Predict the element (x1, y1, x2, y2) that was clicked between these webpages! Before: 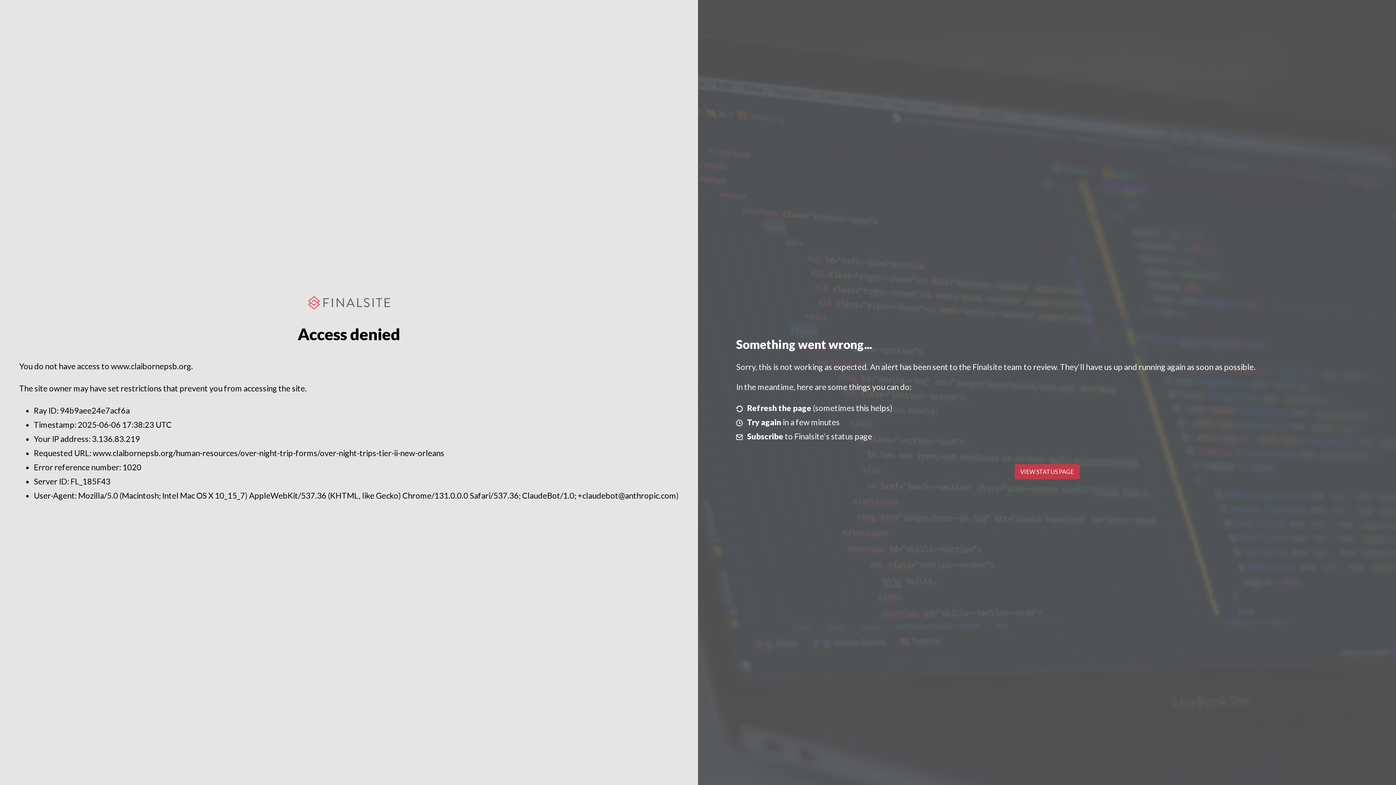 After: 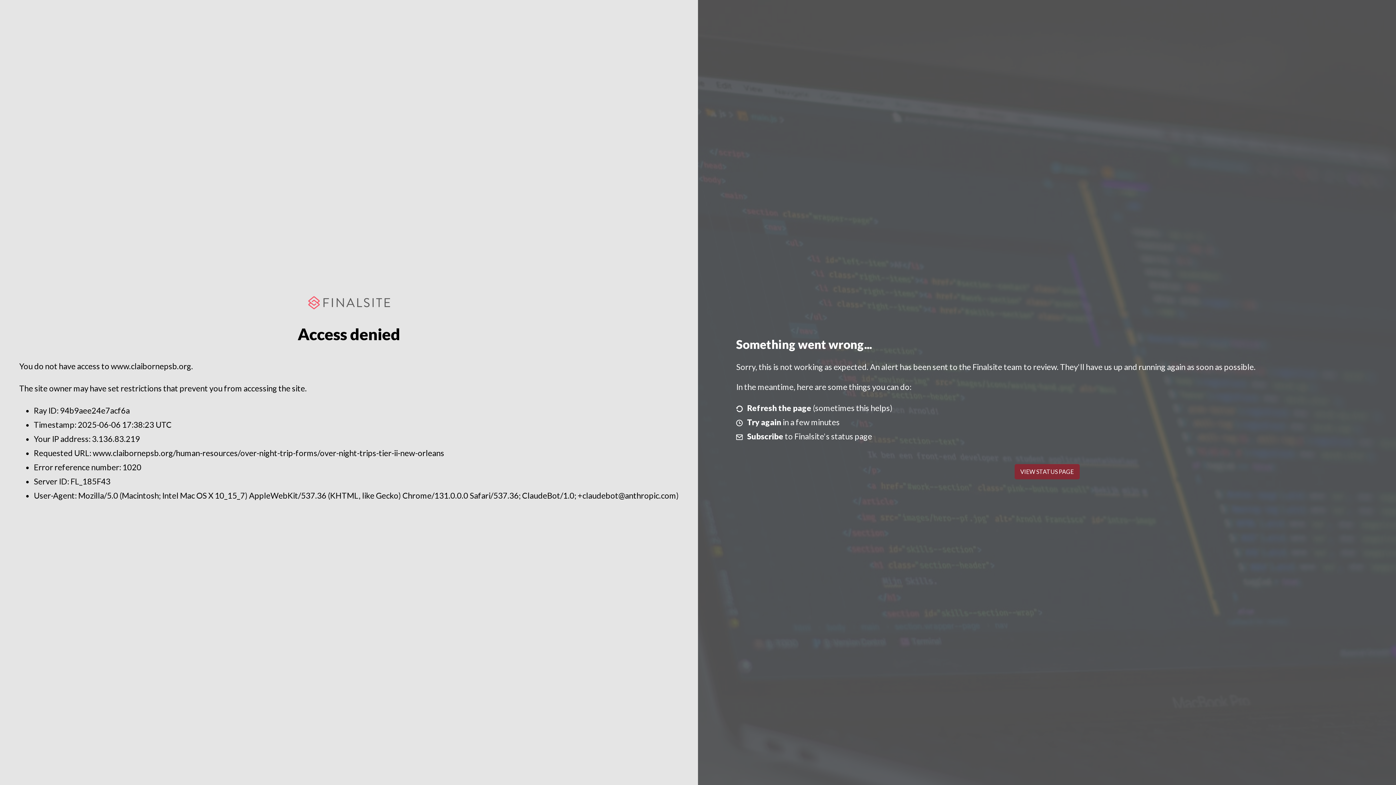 Action: bbox: (1014, 464, 1079, 479) label: VIEW STATUS PAGE